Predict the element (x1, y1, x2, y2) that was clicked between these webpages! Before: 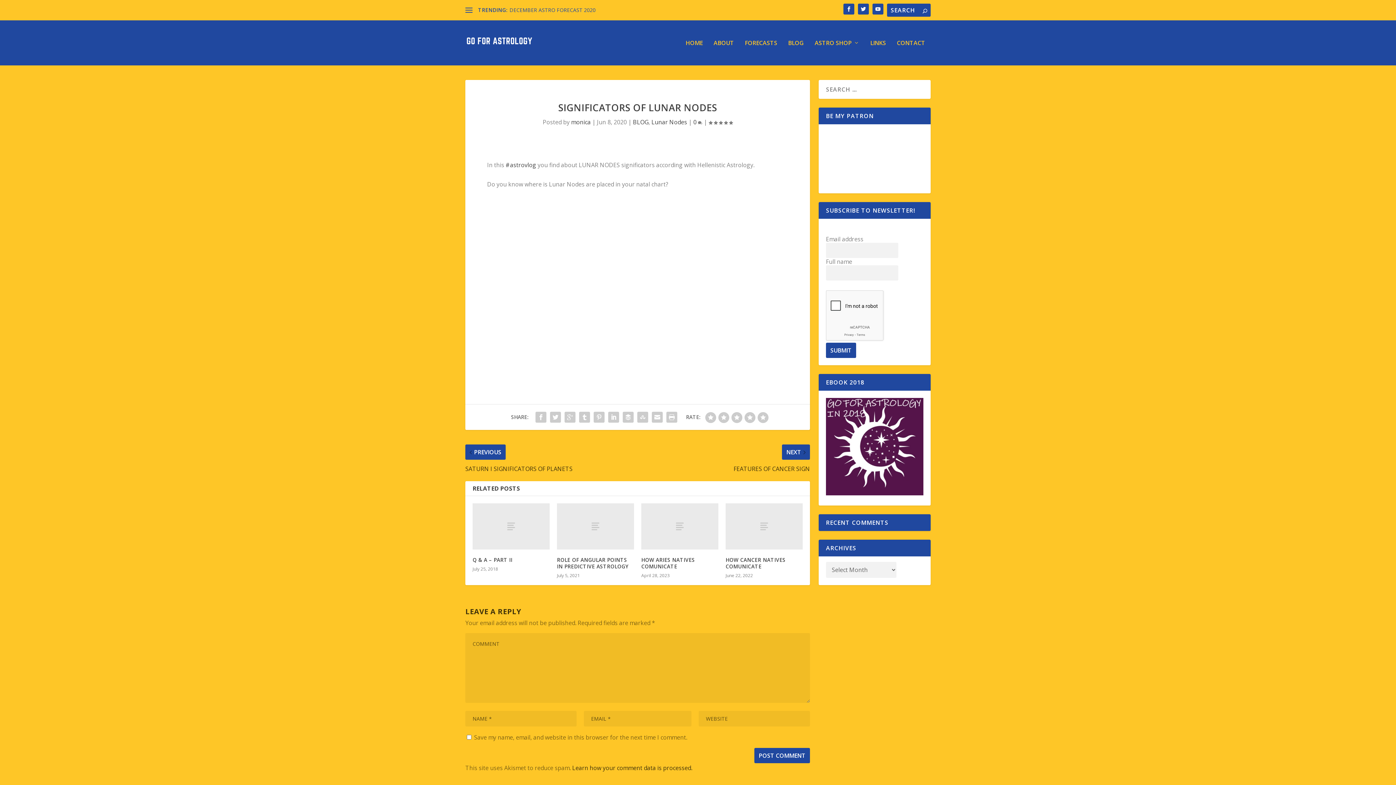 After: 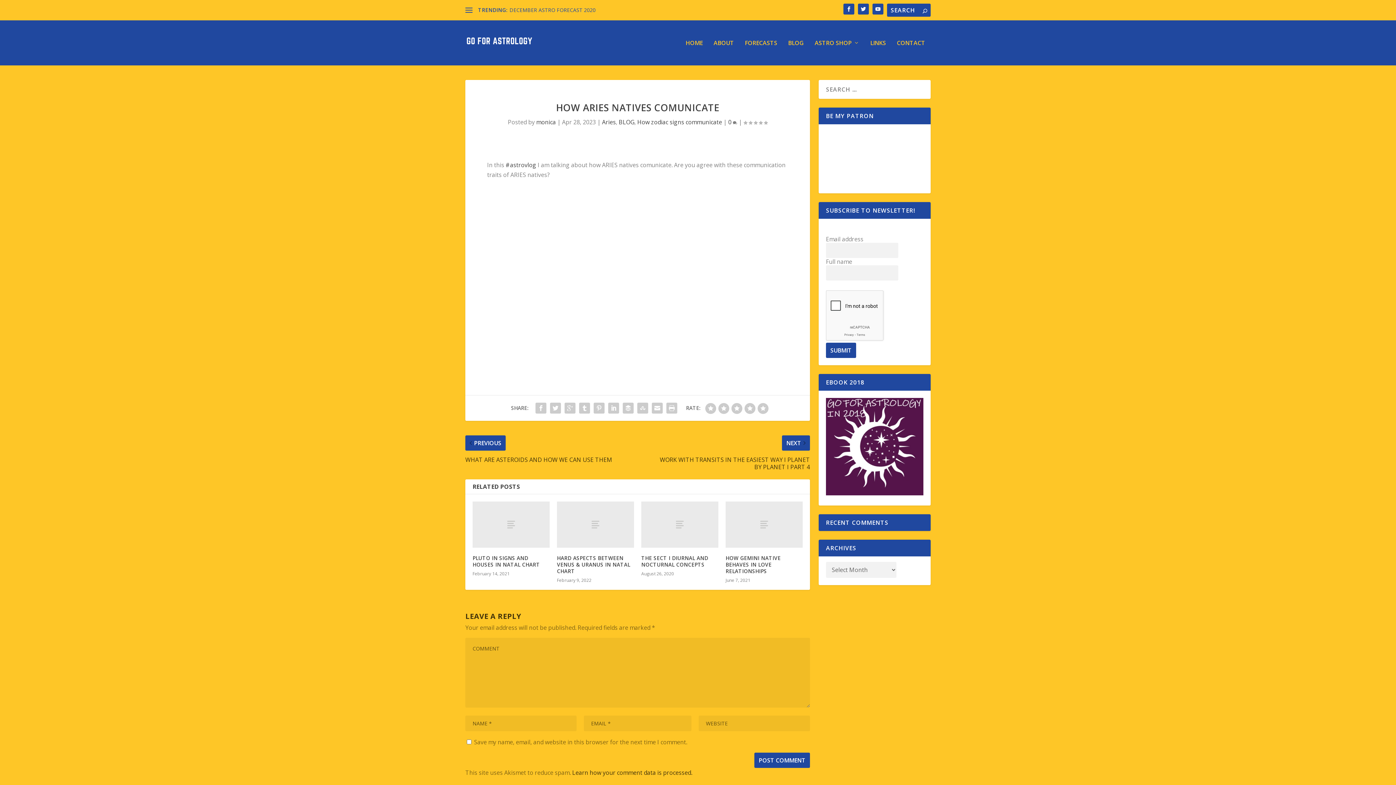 Action: bbox: (641, 503, 718, 549)